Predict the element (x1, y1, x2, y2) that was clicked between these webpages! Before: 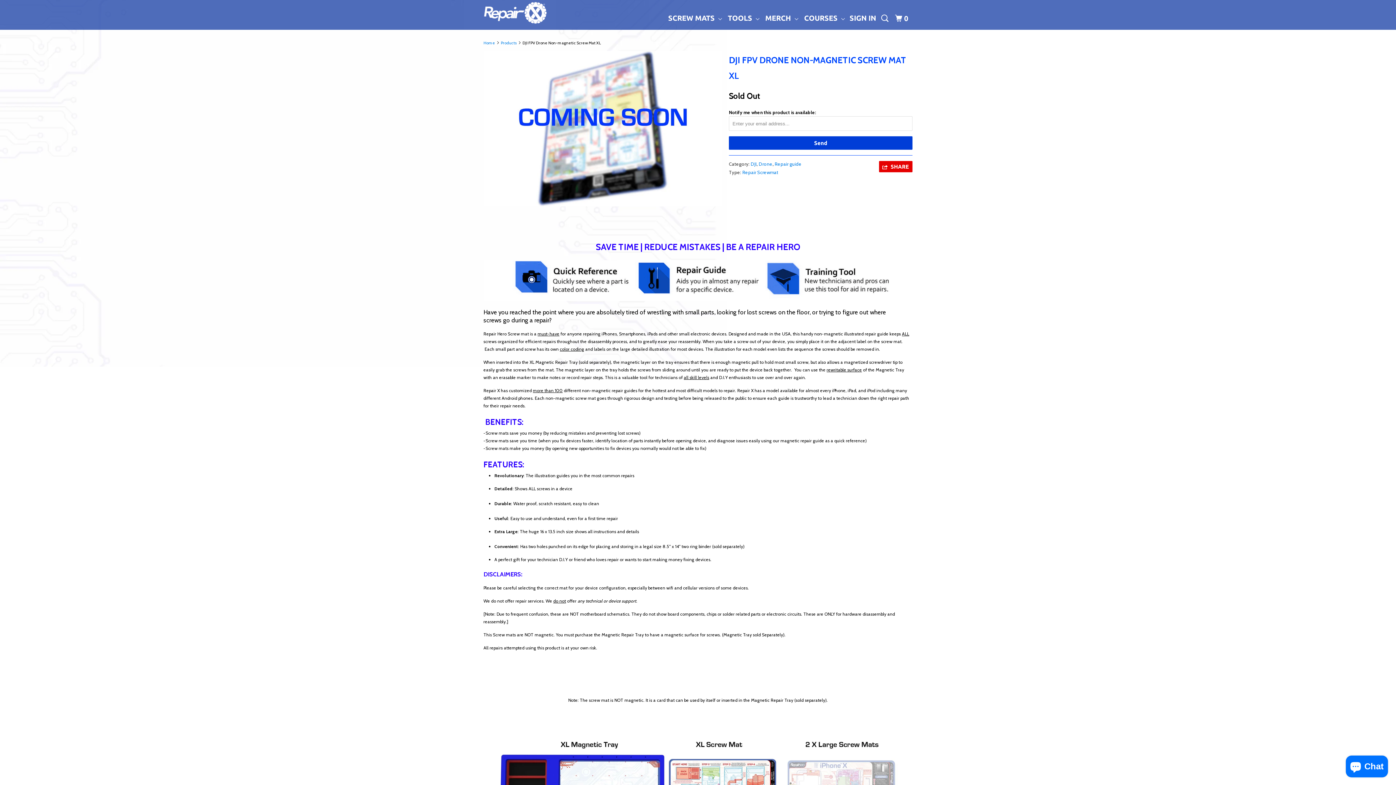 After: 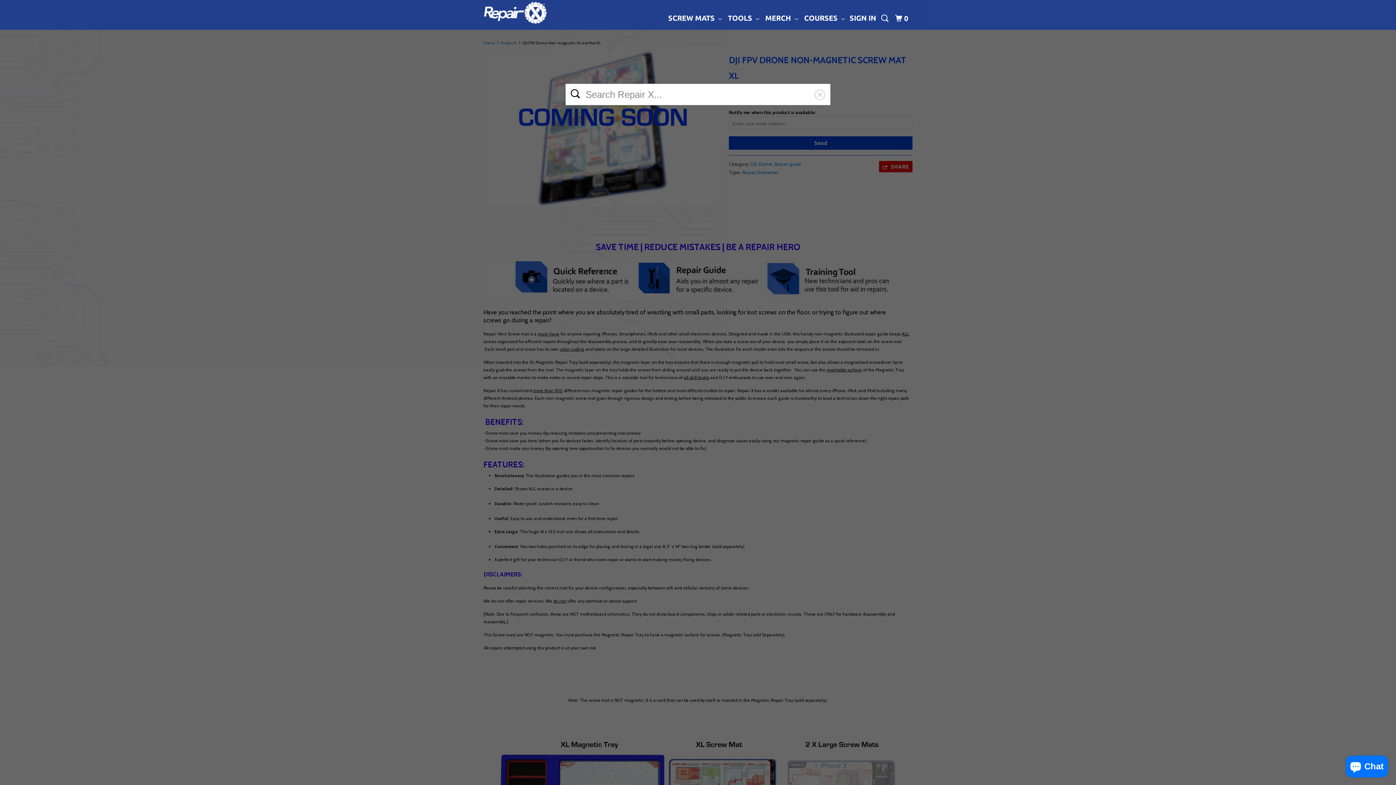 Action: bbox: (880, 10, 891, 26)